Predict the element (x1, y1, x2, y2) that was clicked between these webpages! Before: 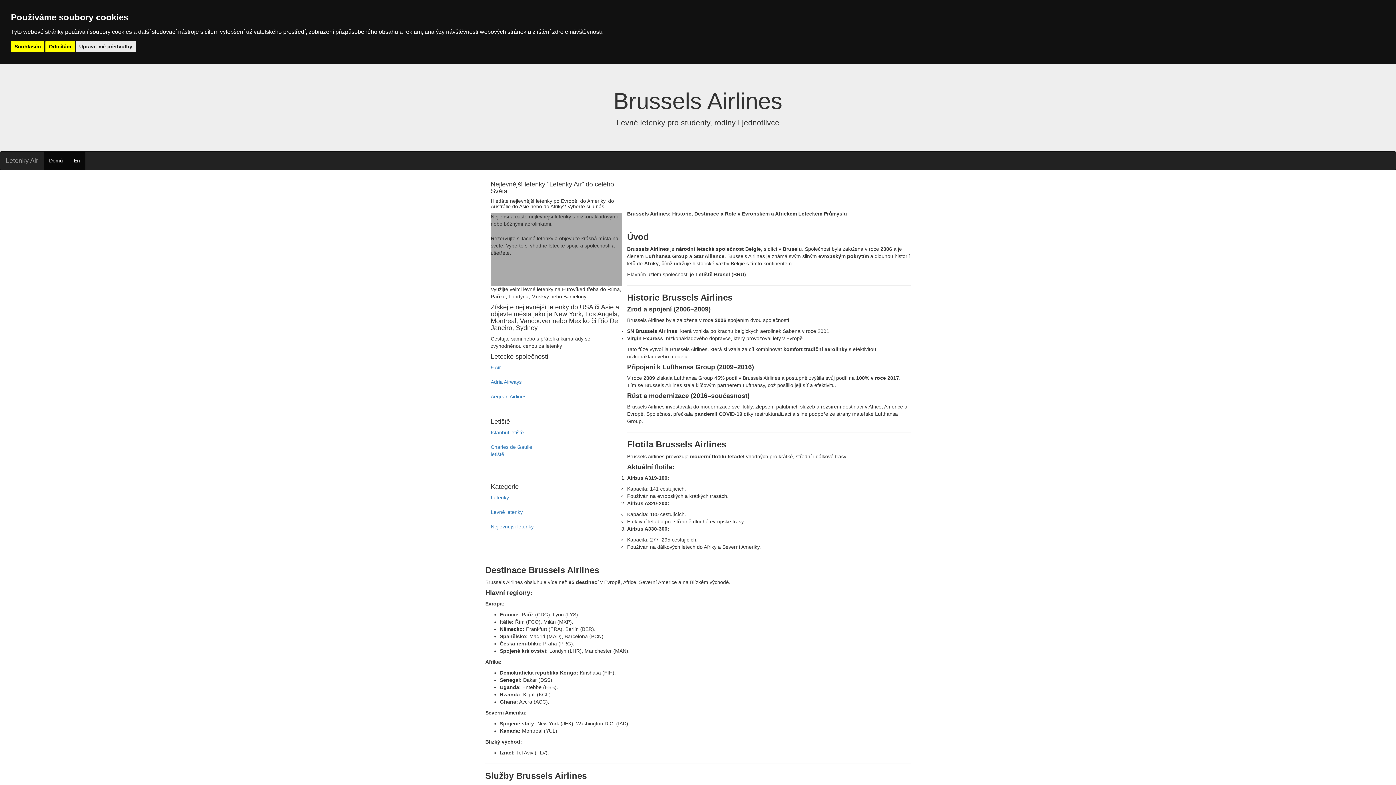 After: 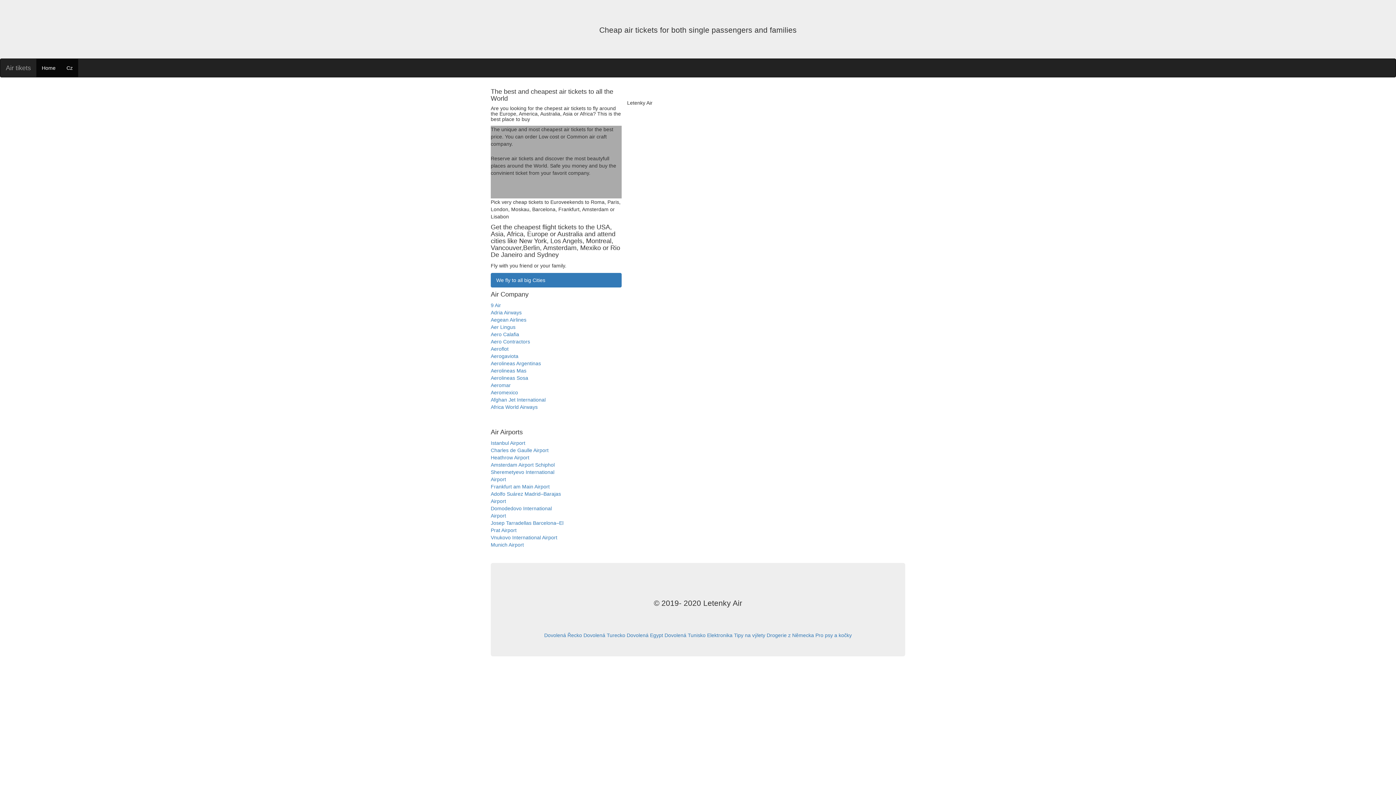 Action: bbox: (68, 151, 85, 169) label: En